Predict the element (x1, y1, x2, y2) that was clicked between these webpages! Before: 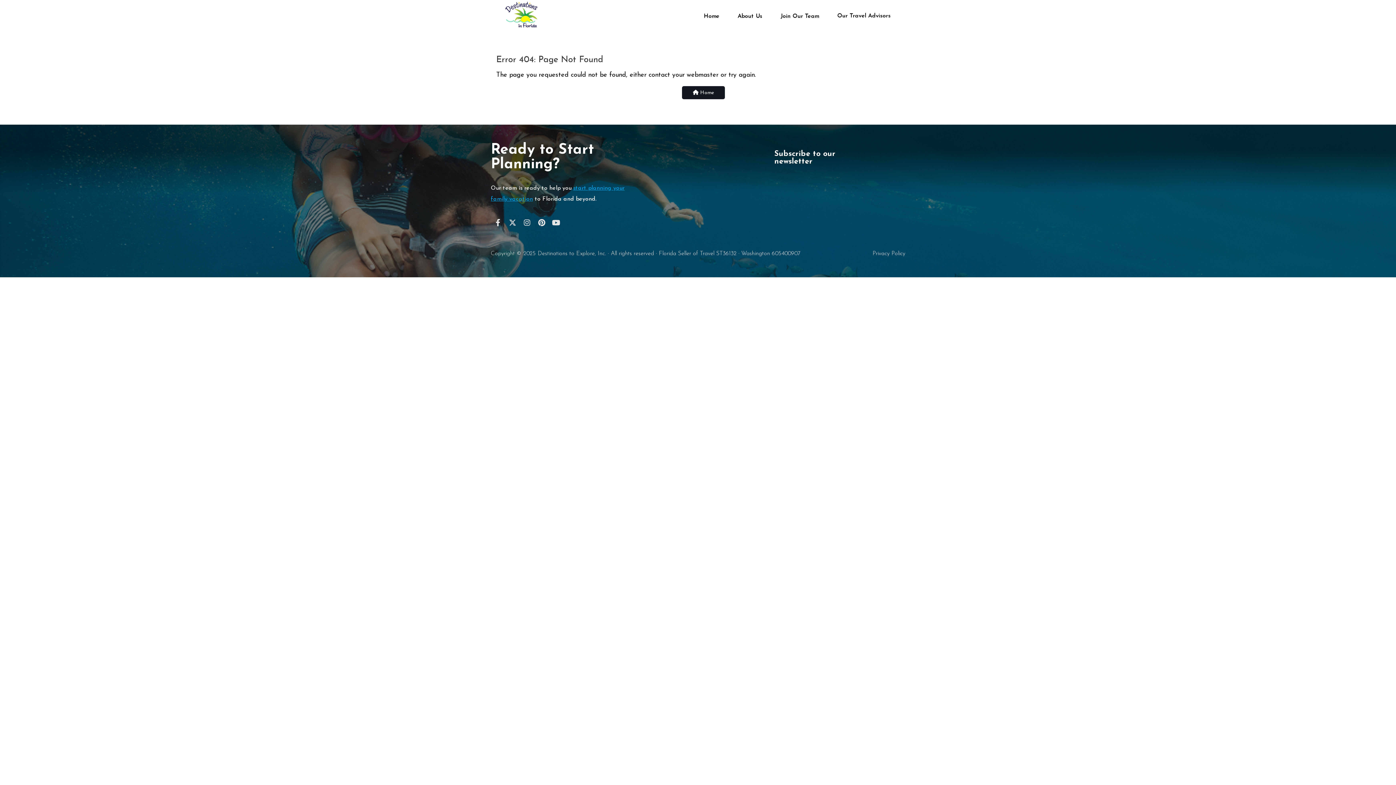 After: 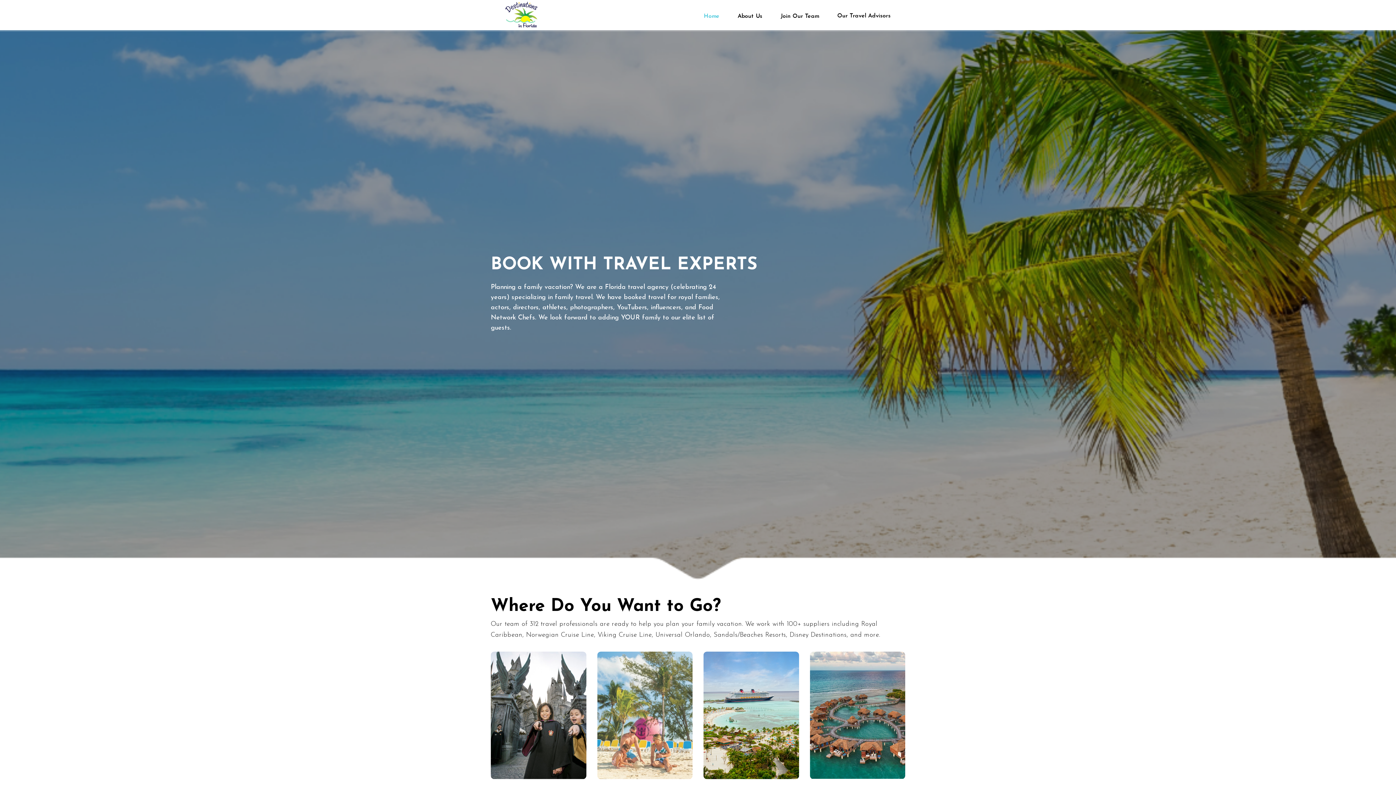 Action: label: Home bbox: (694, 11, 728, 19)